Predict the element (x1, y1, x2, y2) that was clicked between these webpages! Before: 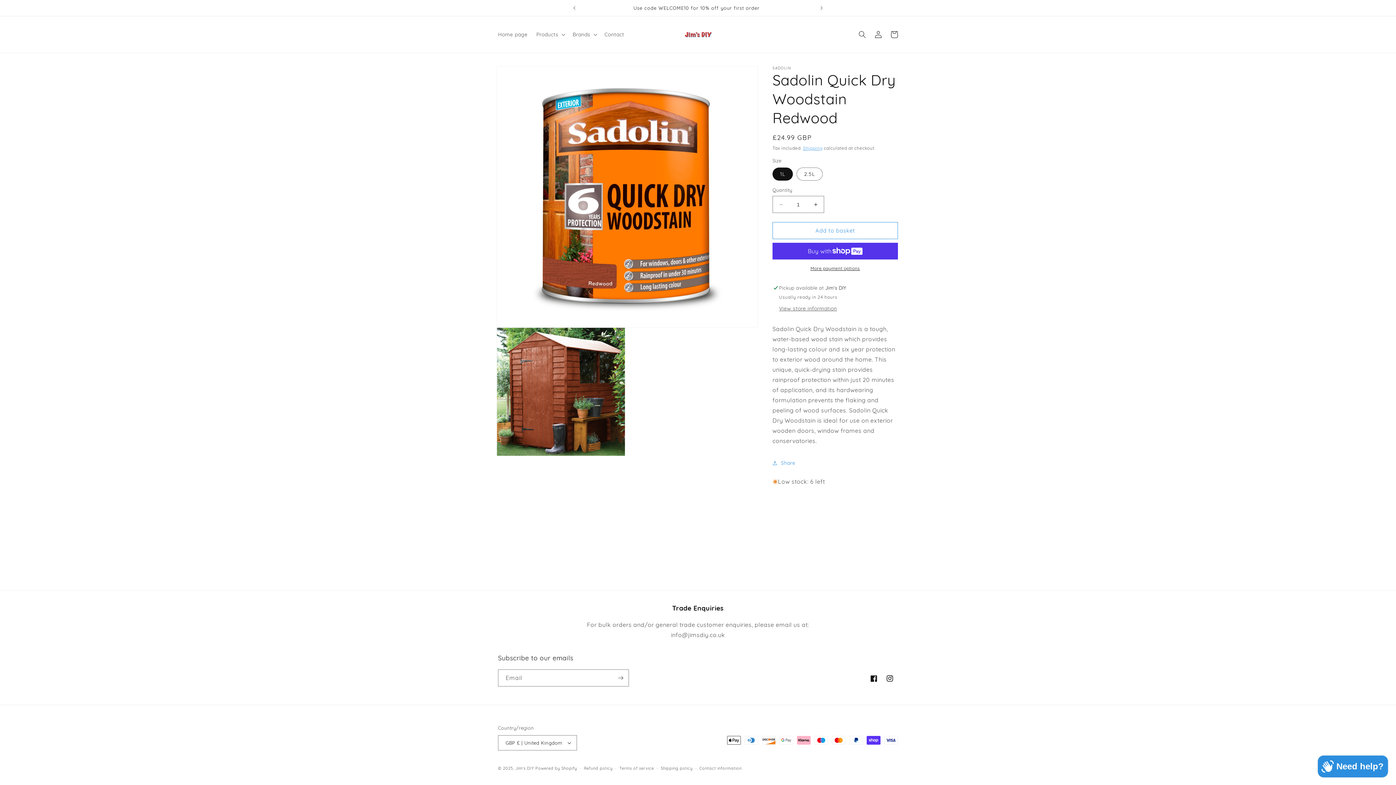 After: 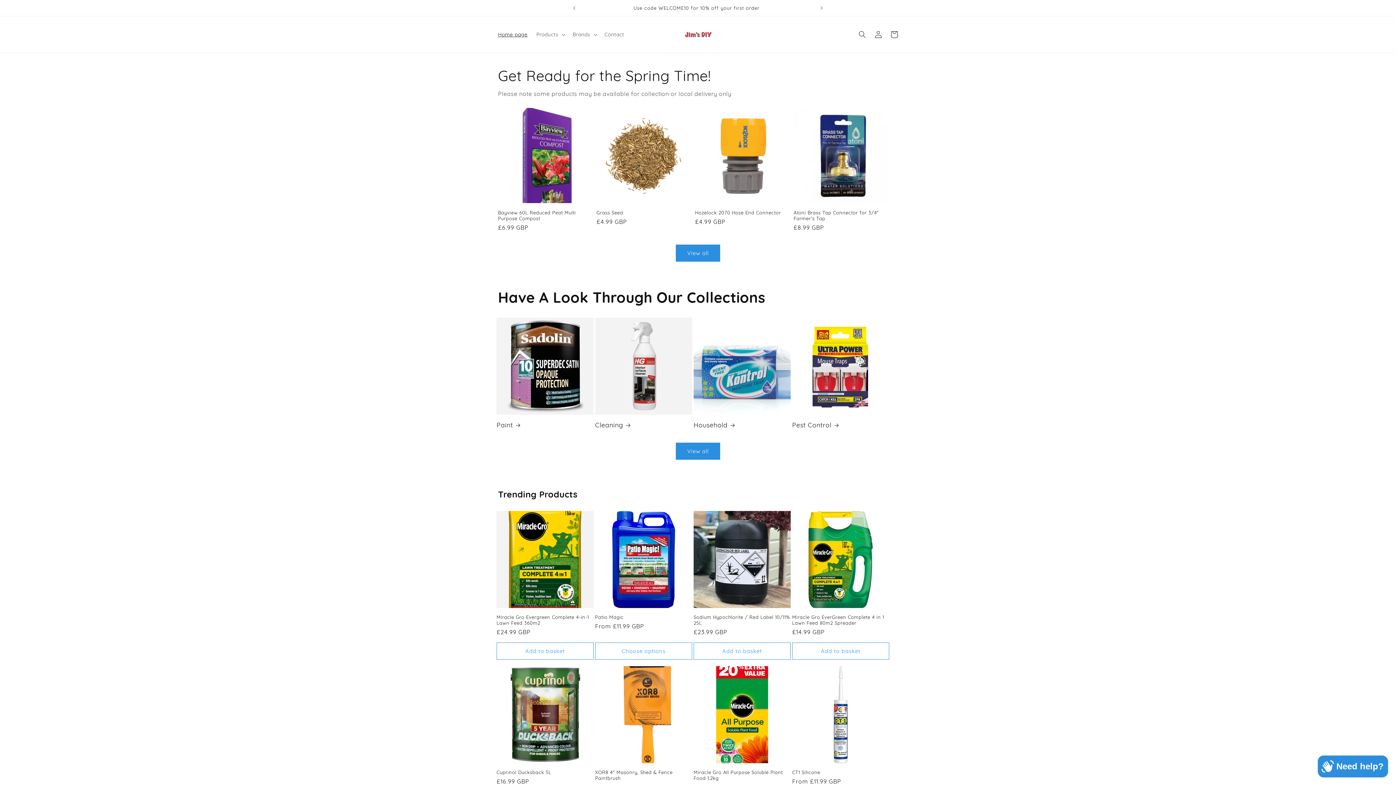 Action: bbox: (515, 766, 534, 771) label: Jim's DIY